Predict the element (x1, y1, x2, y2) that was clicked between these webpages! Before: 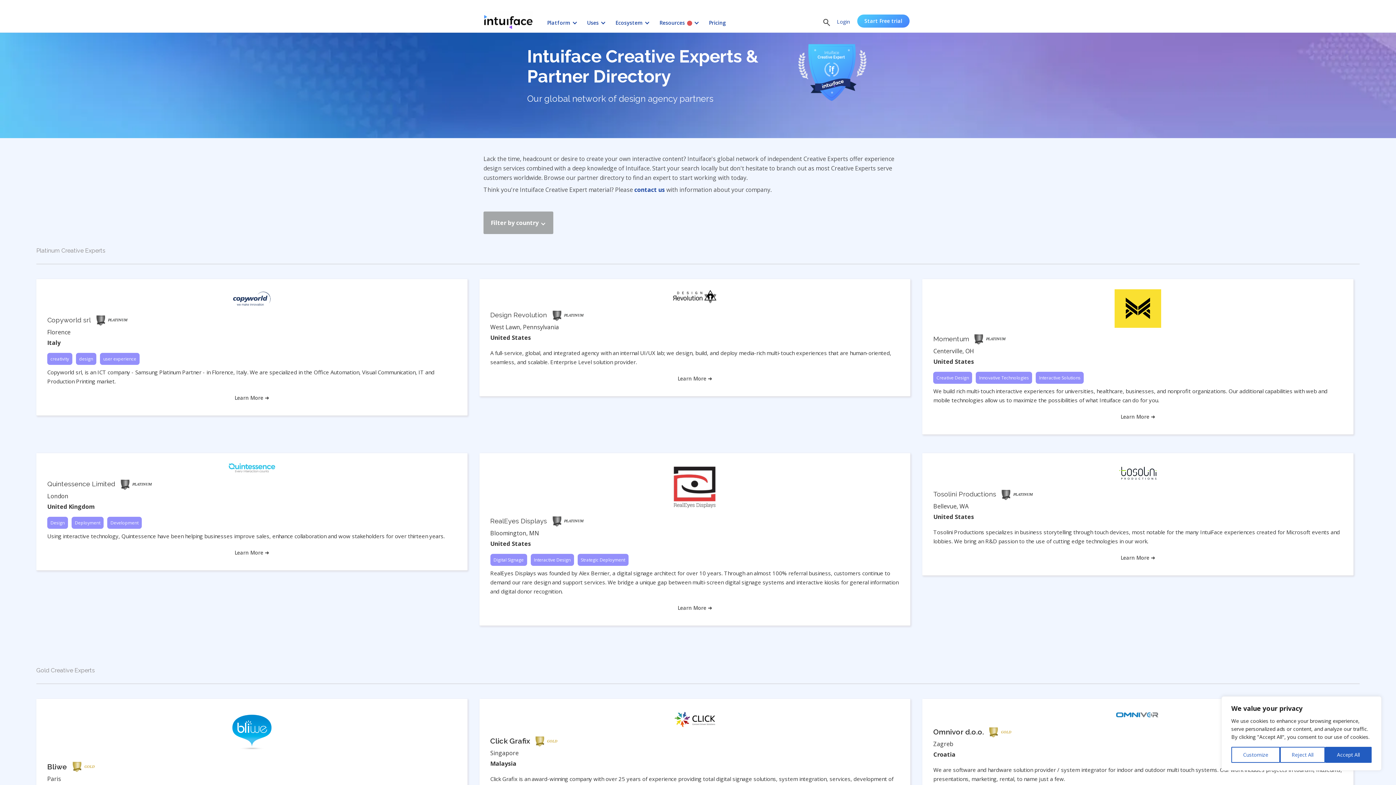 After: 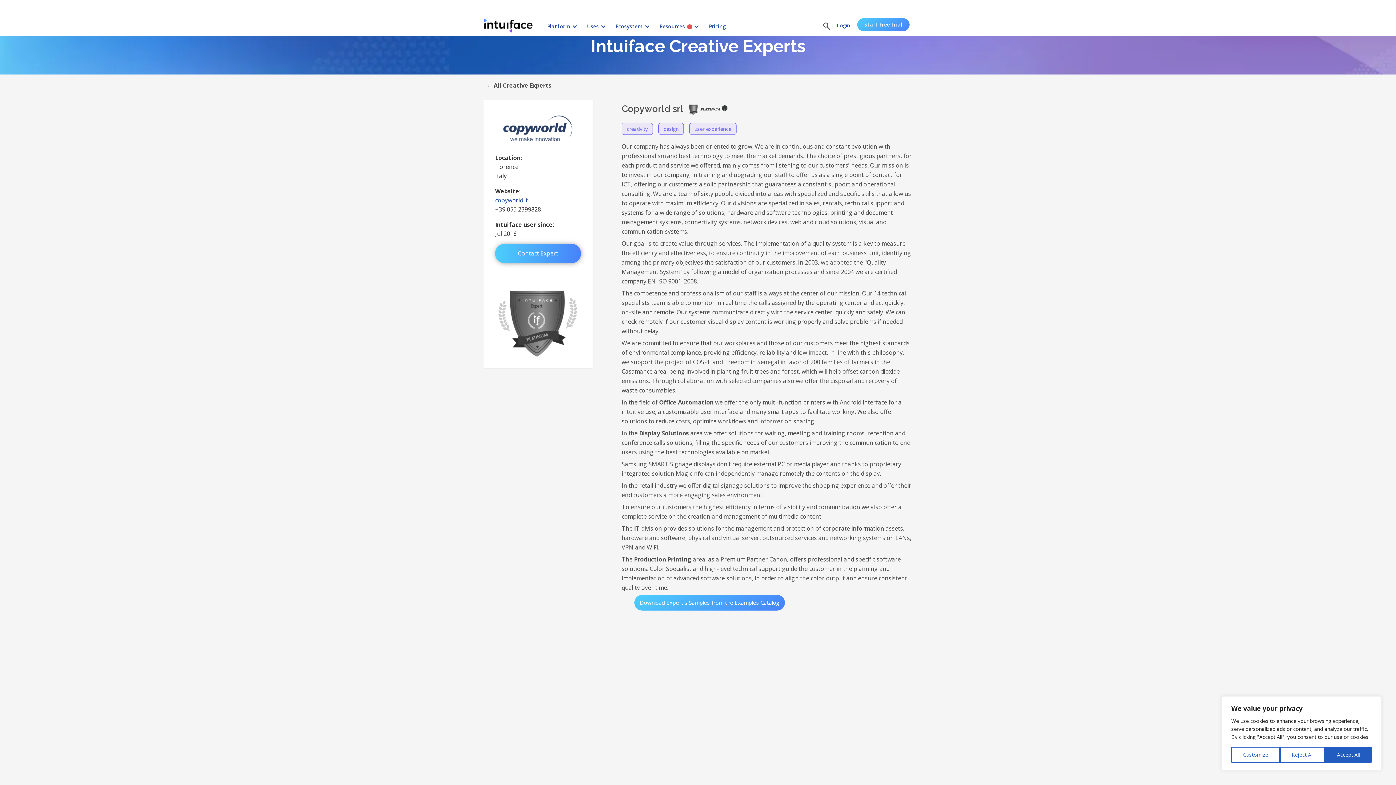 Action: label: Learn More ➜ bbox: (230, 389, 273, 406)